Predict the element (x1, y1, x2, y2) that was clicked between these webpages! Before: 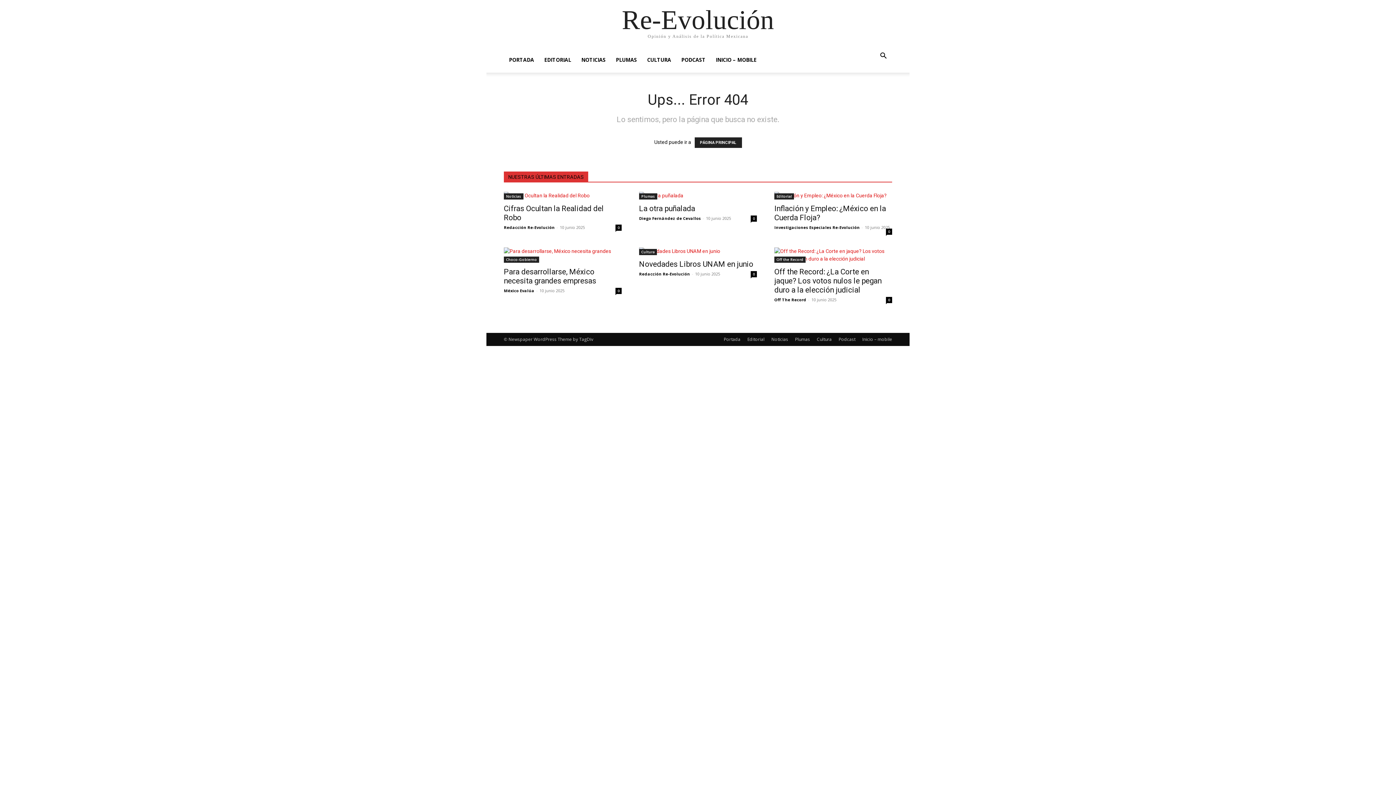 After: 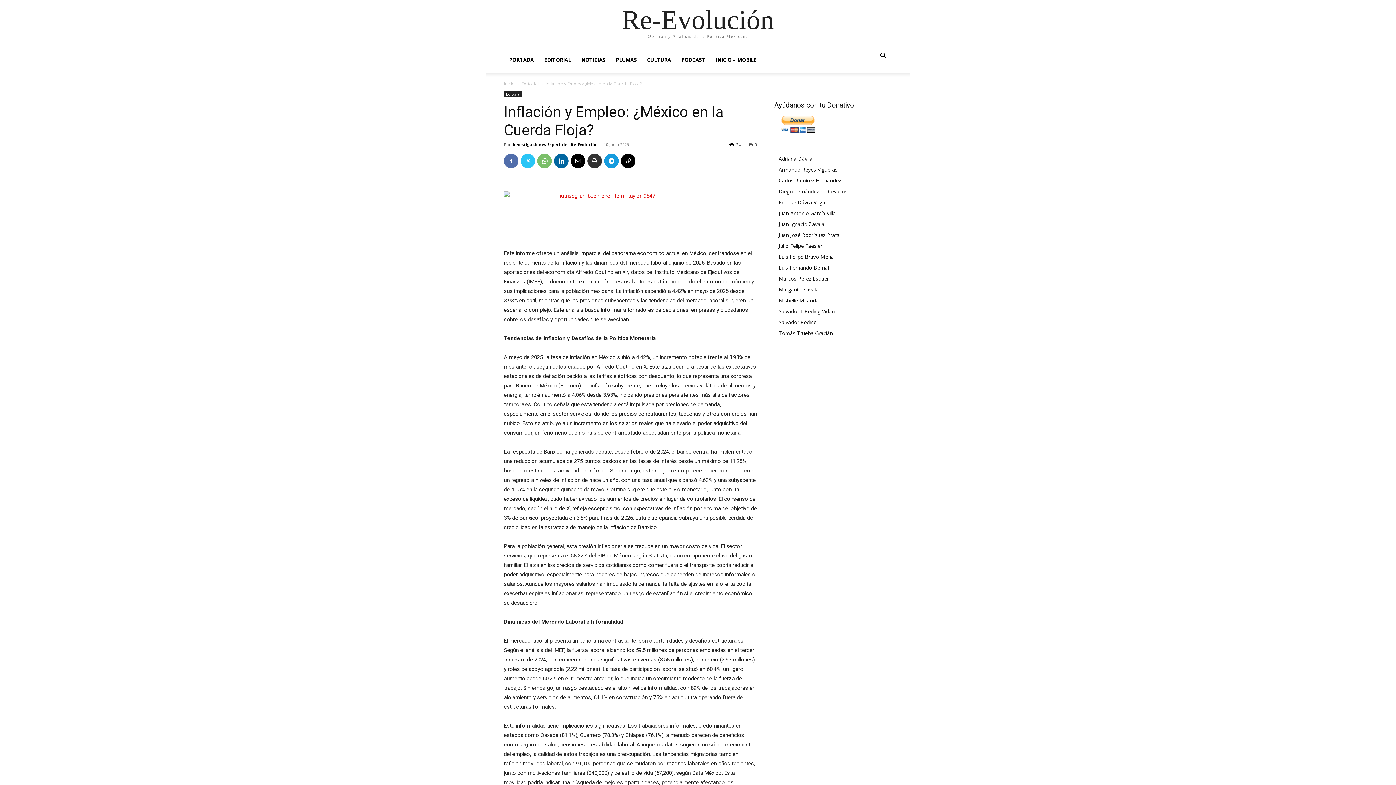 Action: bbox: (774, 192, 892, 199)